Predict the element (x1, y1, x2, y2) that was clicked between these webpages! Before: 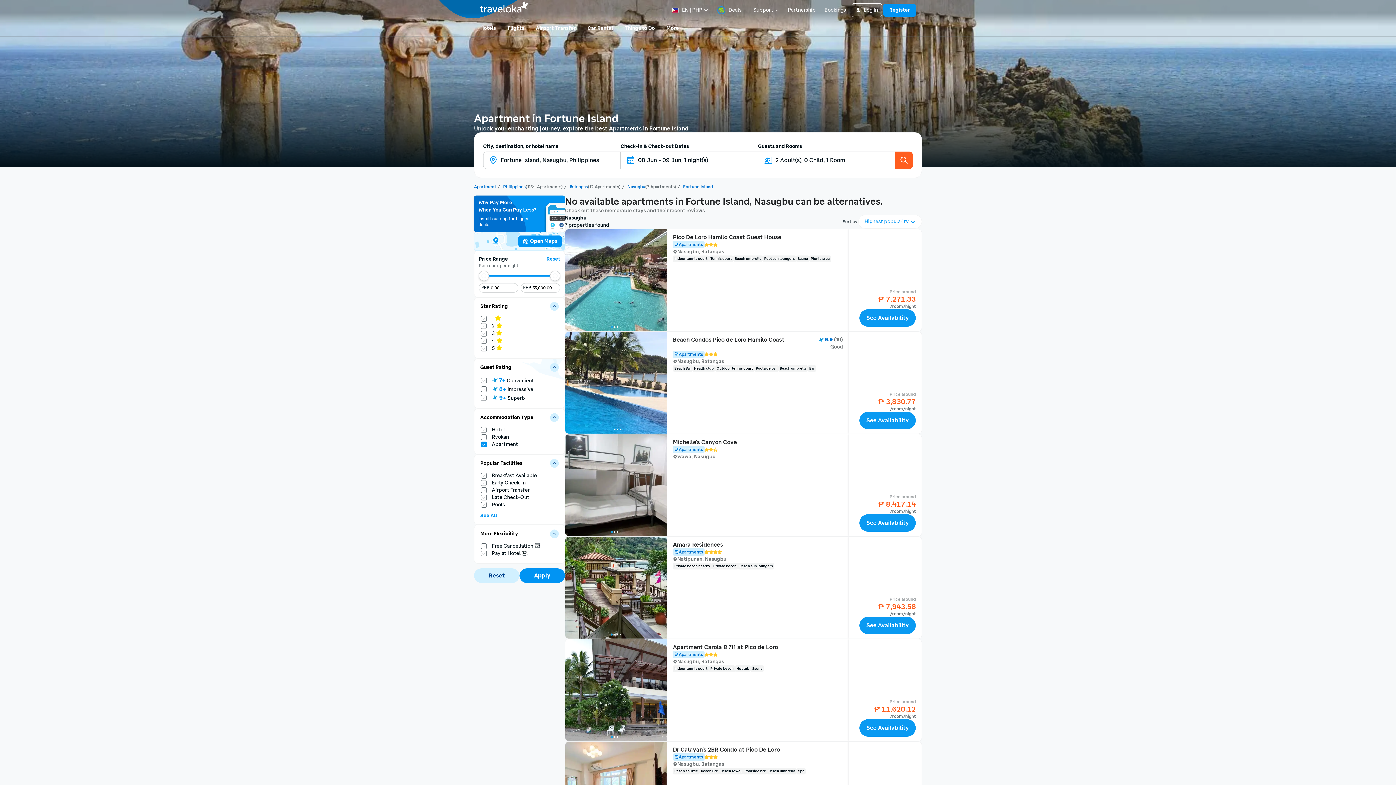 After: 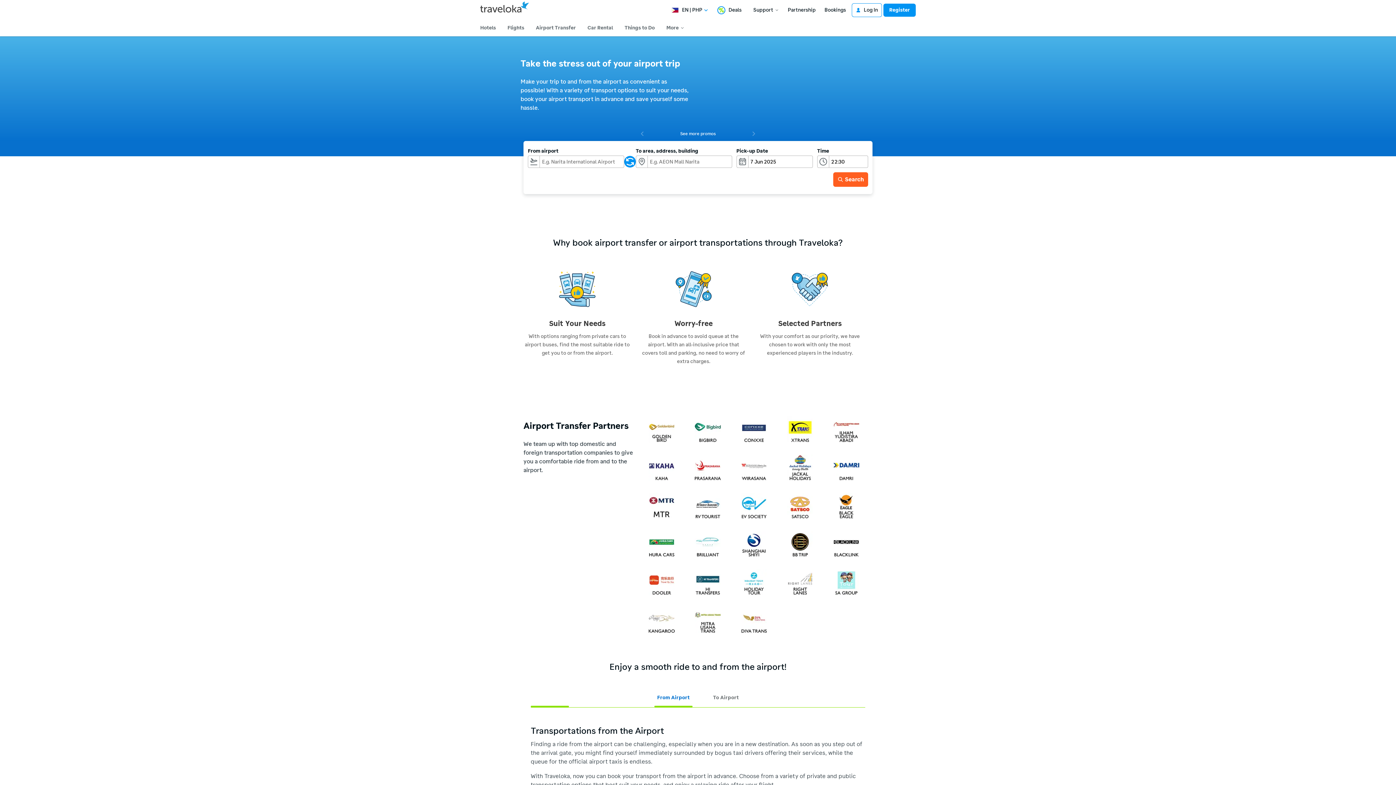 Action: bbox: (533, 21, 578, 34) label: Airport Transfer